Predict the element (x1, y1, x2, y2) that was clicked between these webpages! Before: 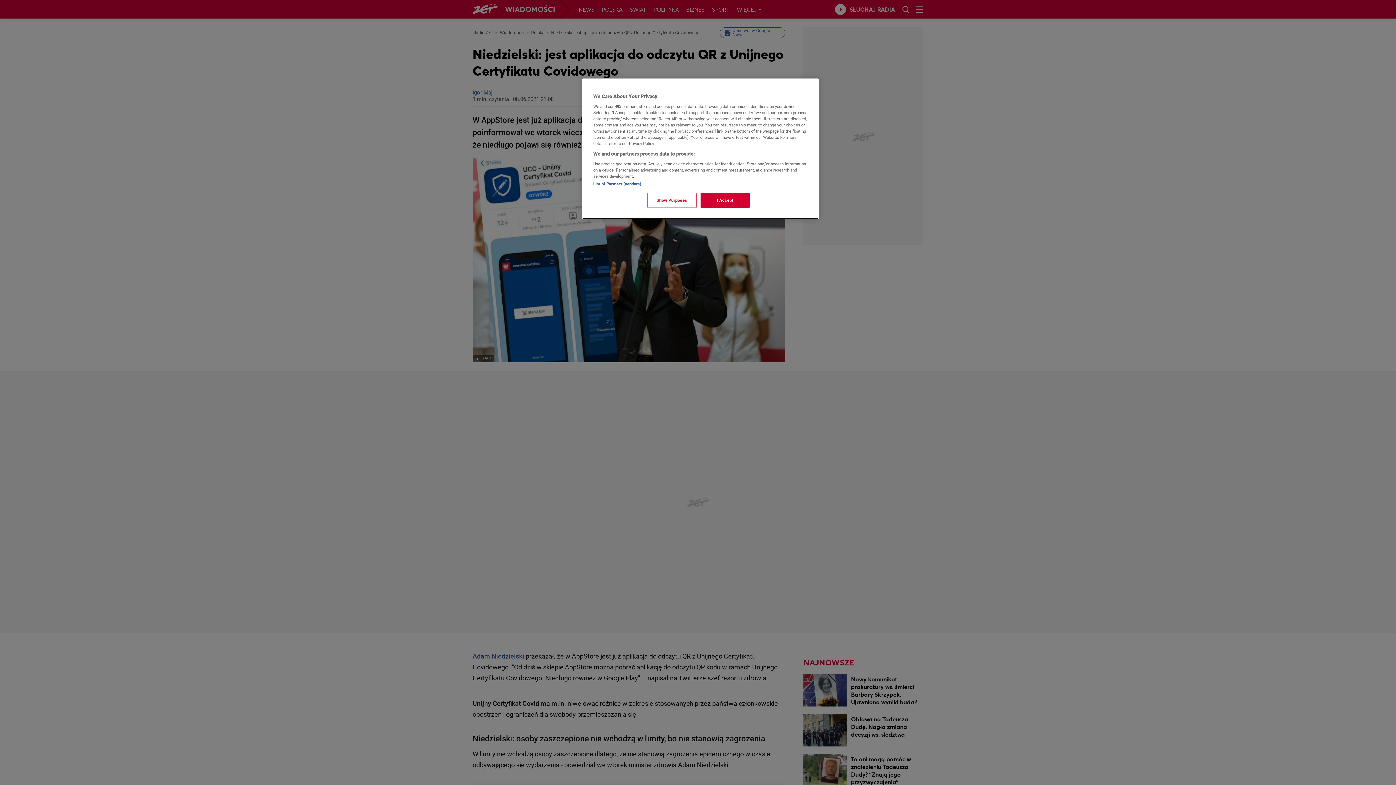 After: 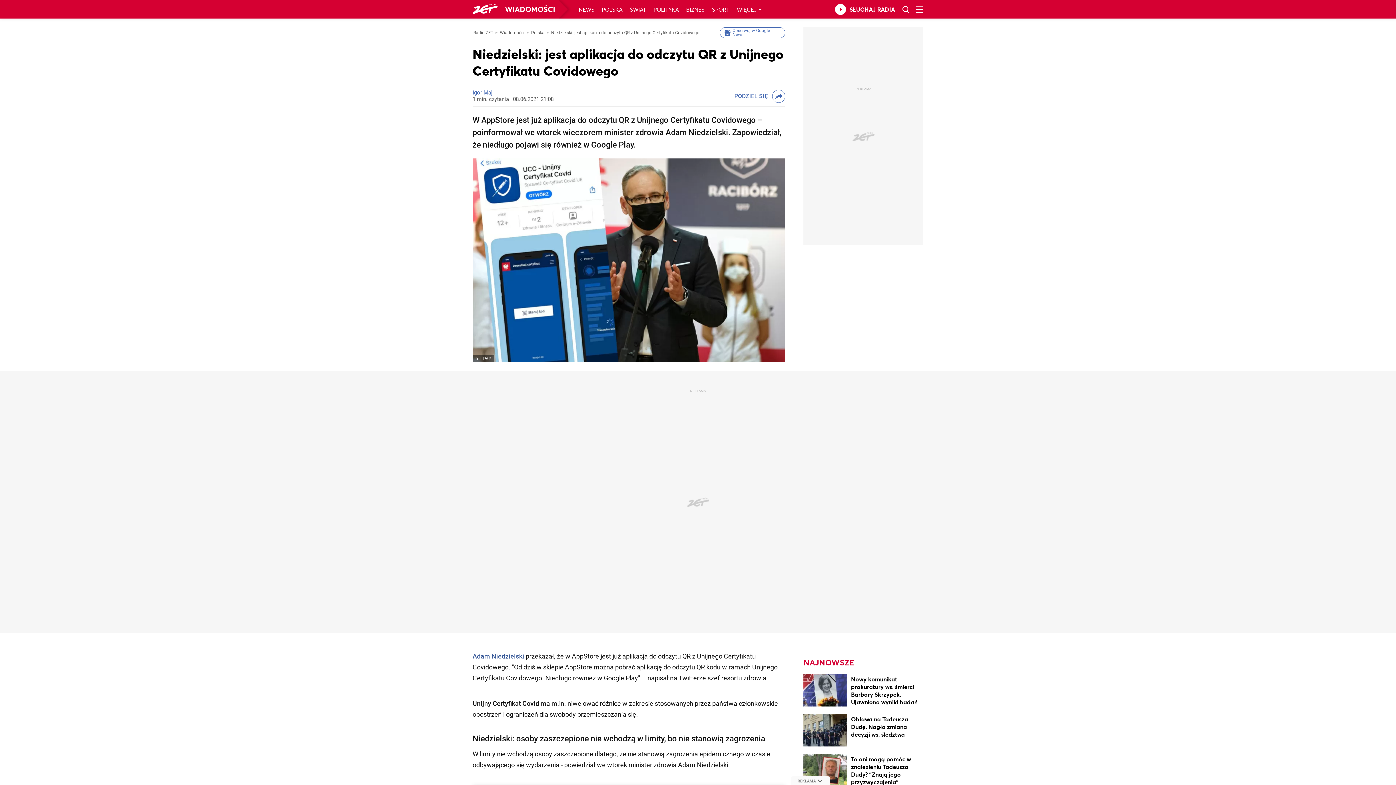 Action: label: I Accept bbox: (700, 193, 749, 208)